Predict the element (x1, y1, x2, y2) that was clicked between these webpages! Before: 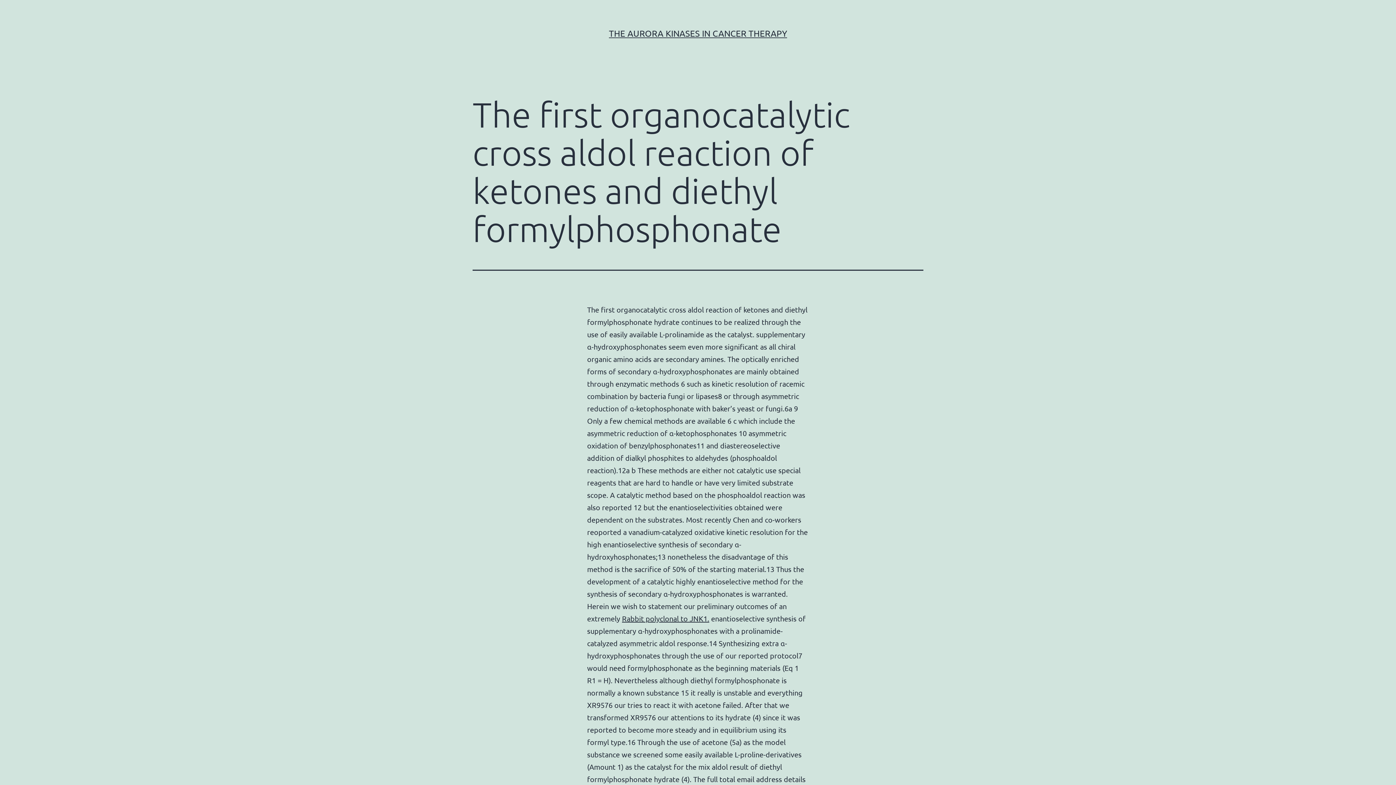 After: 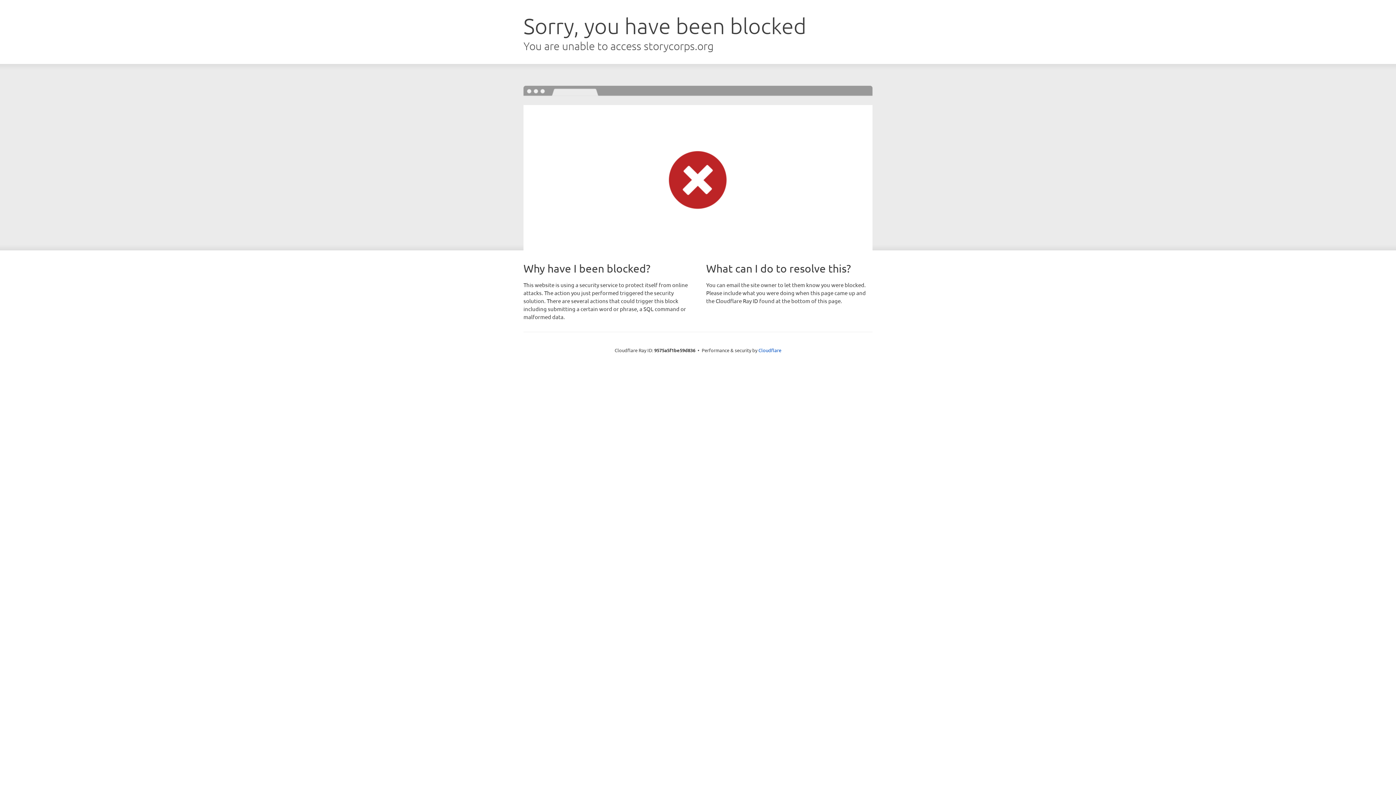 Action: label: Rabbit polyclonal to JNK1. bbox: (622, 614, 709, 623)